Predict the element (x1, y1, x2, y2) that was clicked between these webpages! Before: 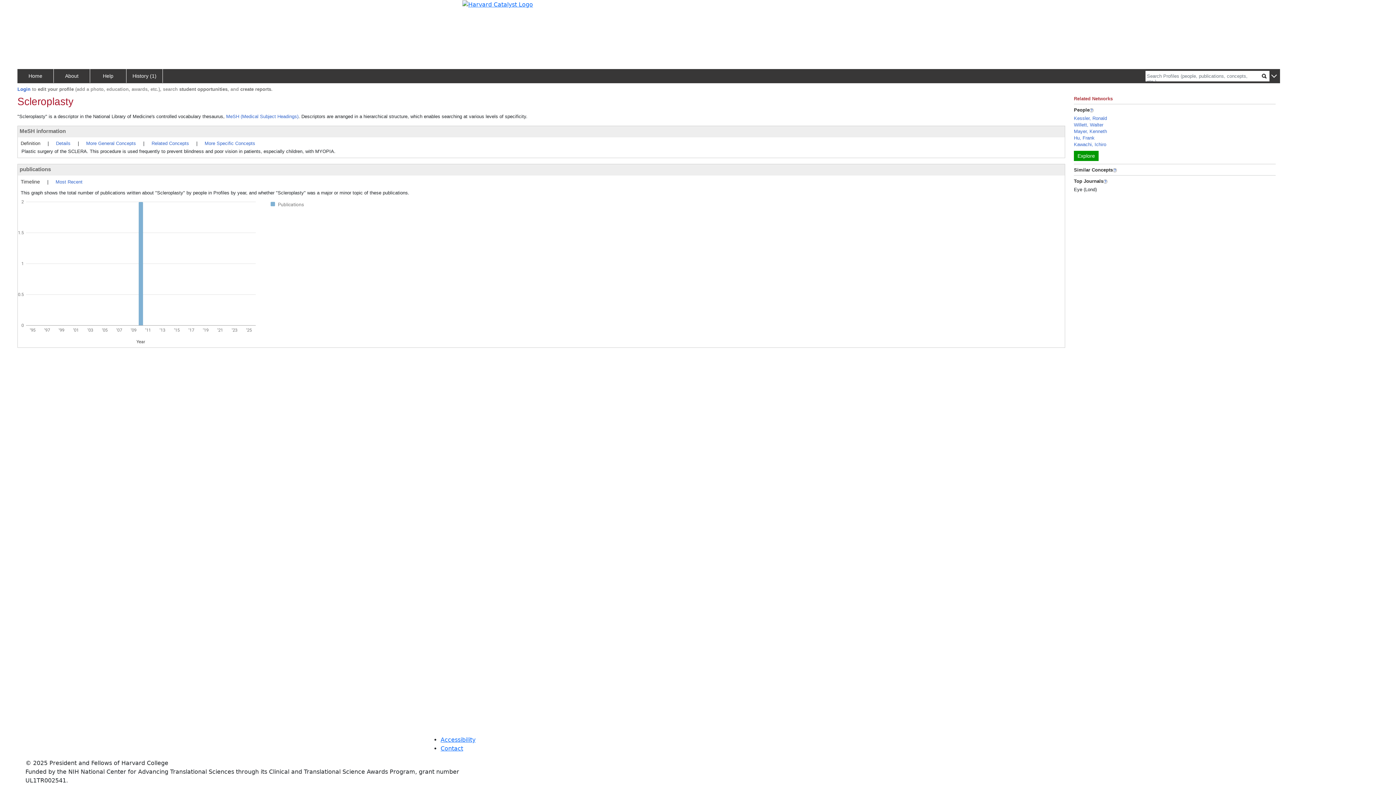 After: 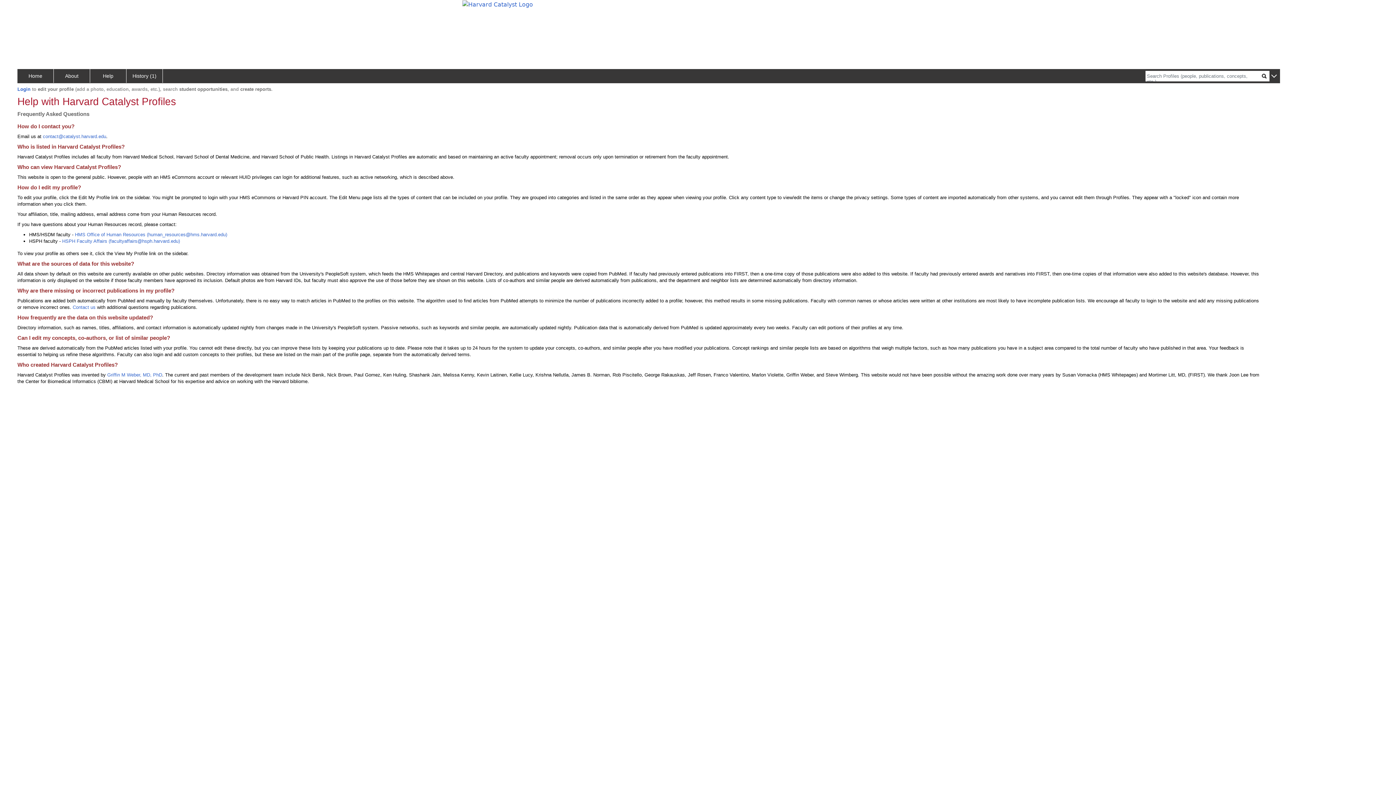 Action: label: Help bbox: (90, 69, 126, 82)